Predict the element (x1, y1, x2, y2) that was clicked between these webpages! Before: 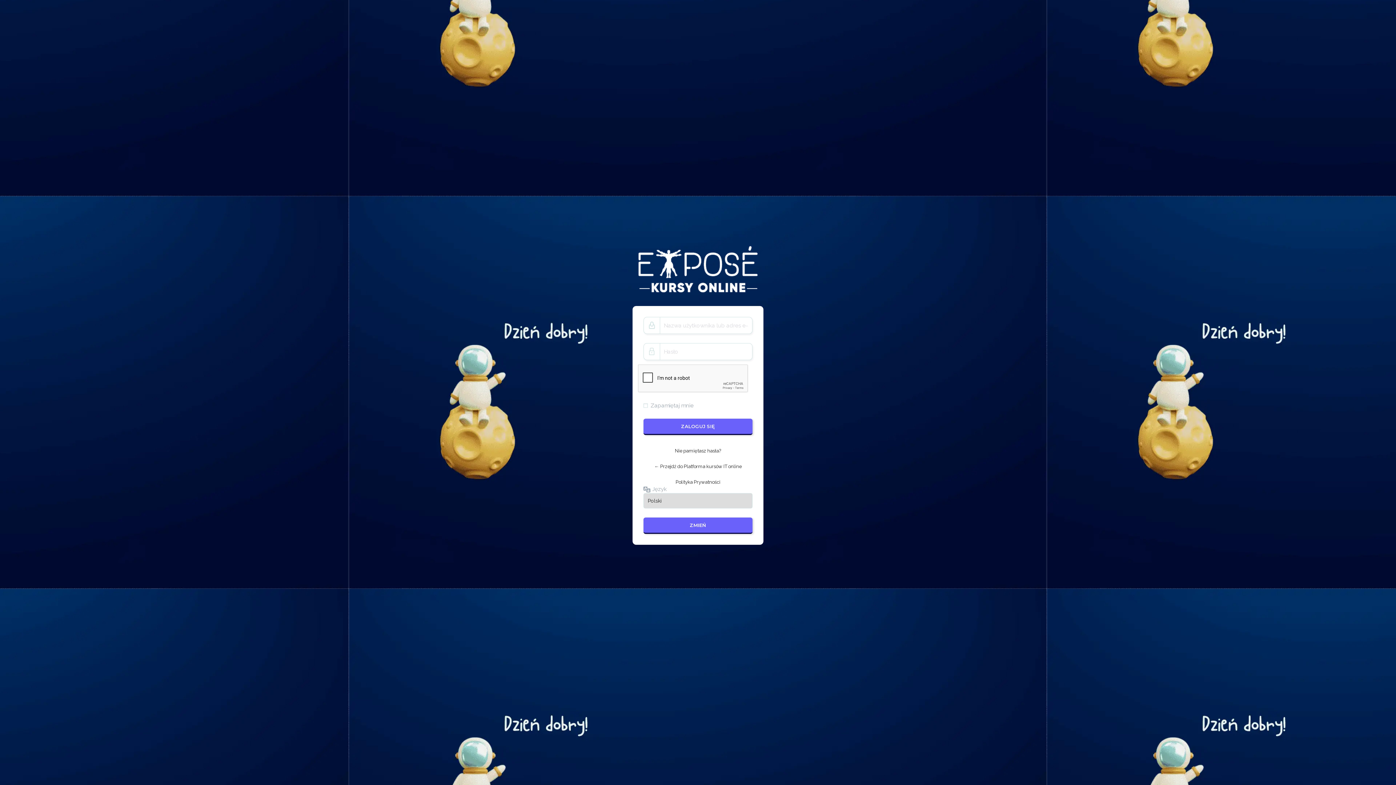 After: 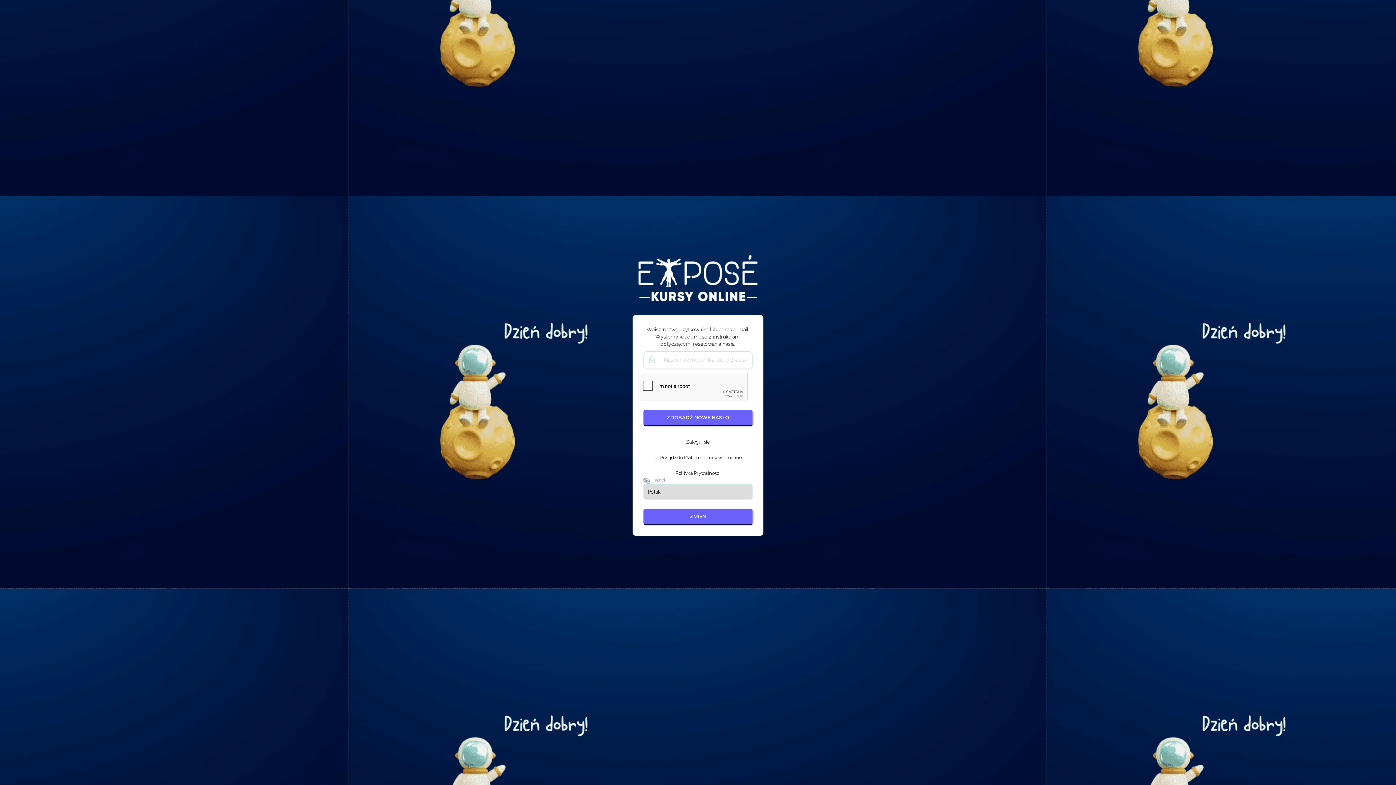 Action: bbox: (643, 442, 752, 454) label: Nie pamiętasz hasła?